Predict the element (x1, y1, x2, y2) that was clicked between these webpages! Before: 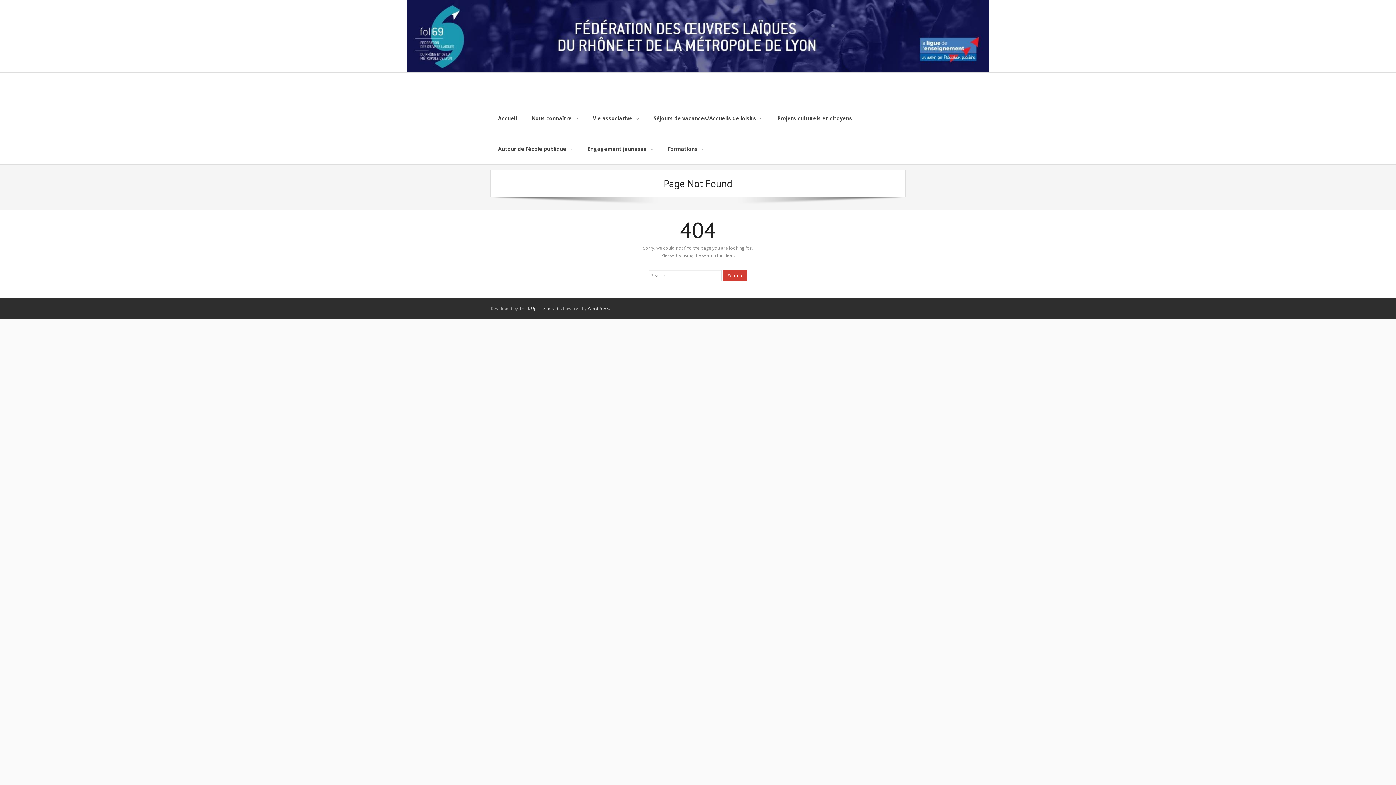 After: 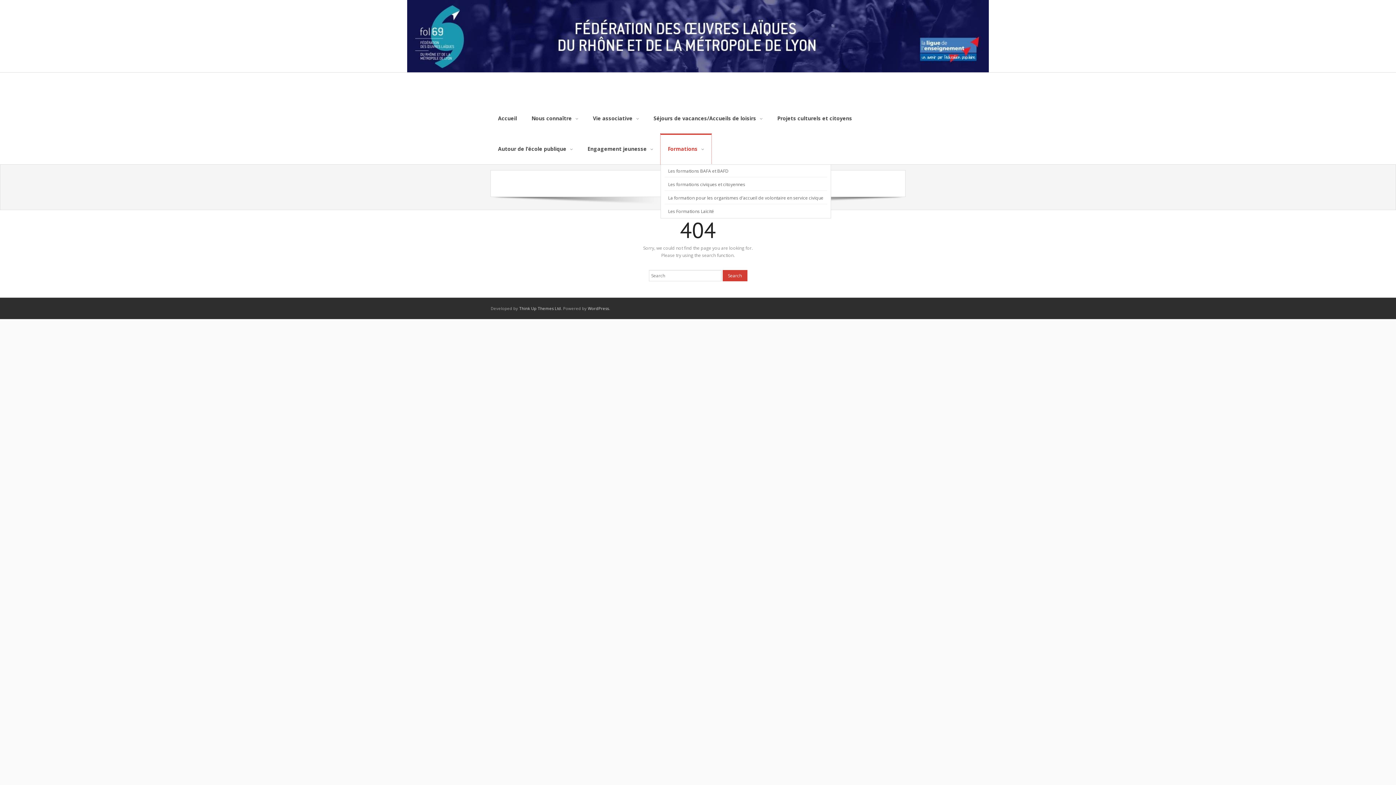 Action: bbox: (660, 133, 711, 164) label: Formations